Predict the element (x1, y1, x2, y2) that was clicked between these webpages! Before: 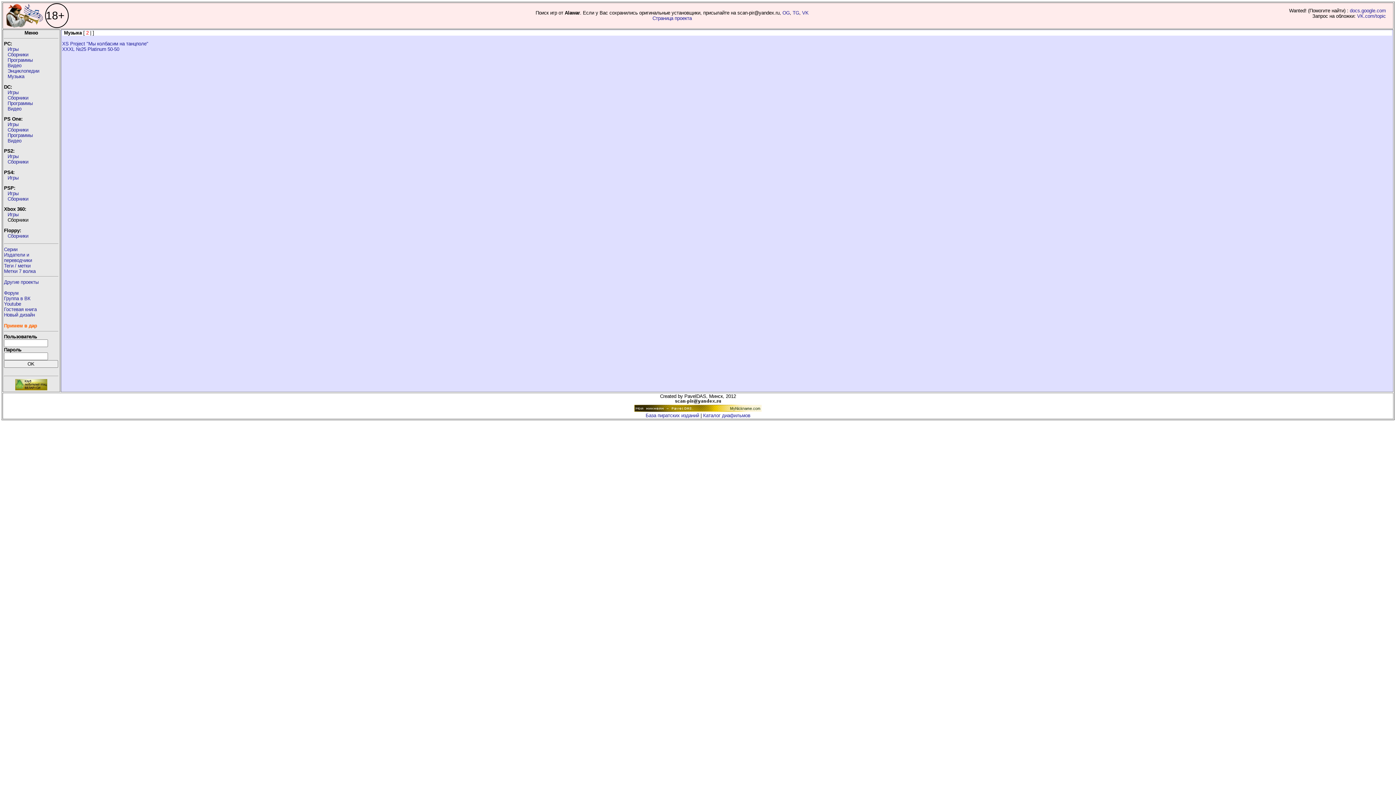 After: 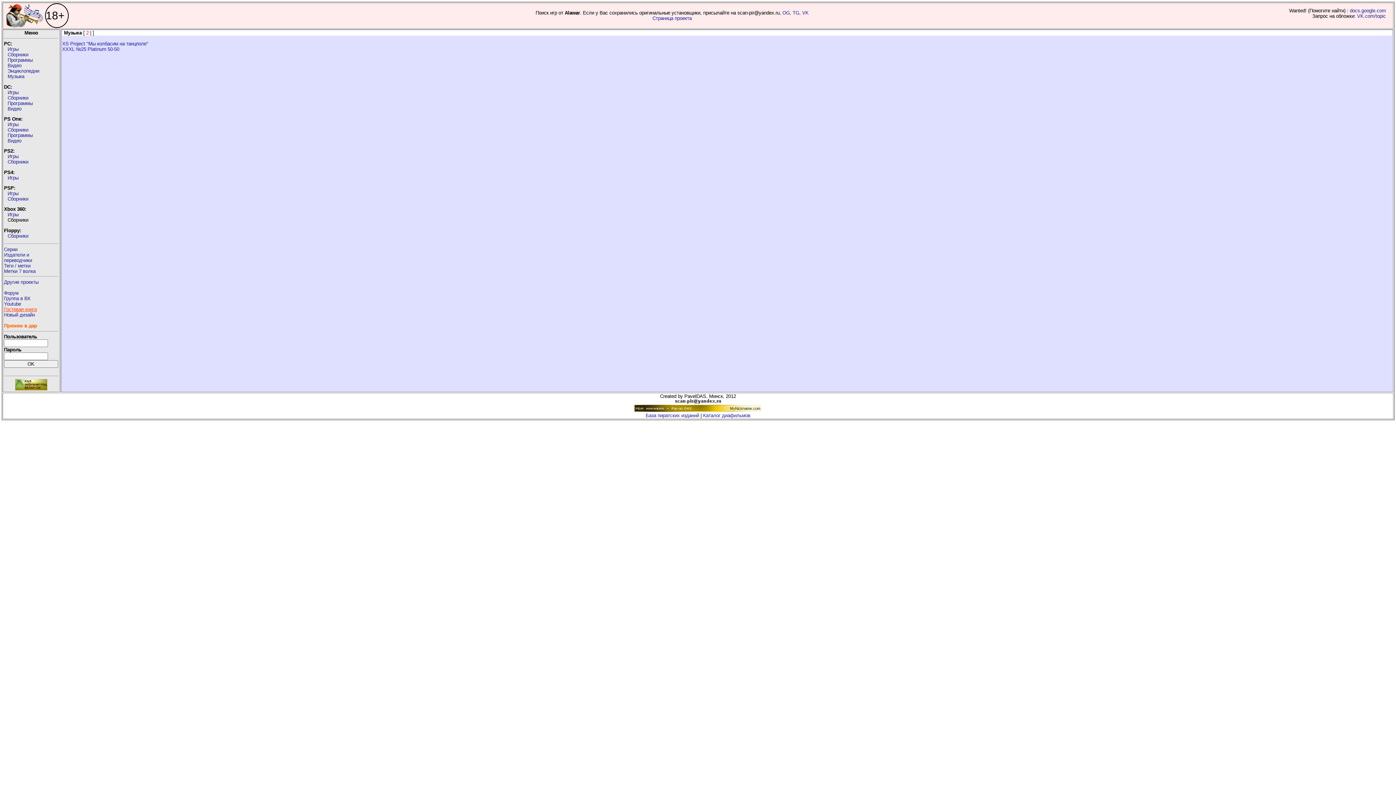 Action: bbox: (4, 306, 36, 312) label: Гостевая книга